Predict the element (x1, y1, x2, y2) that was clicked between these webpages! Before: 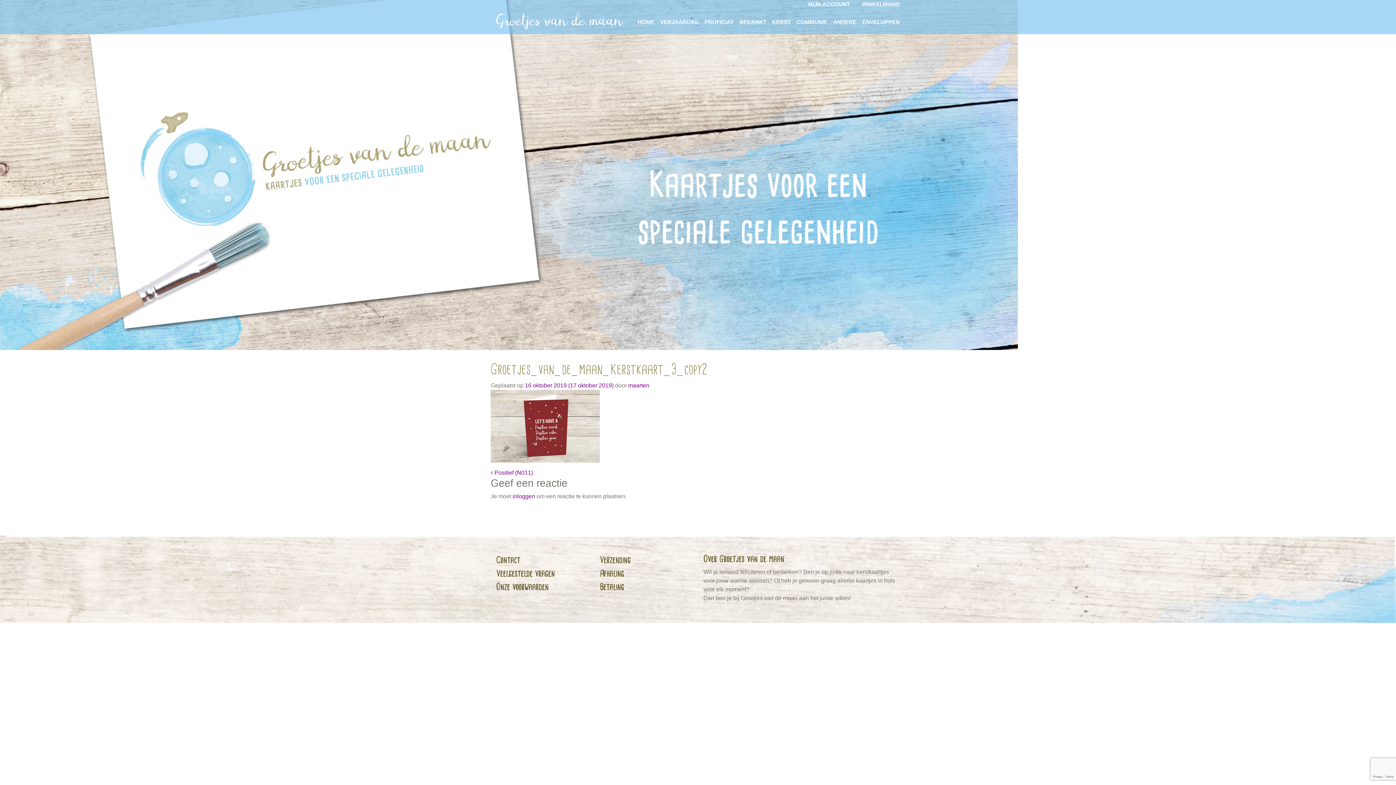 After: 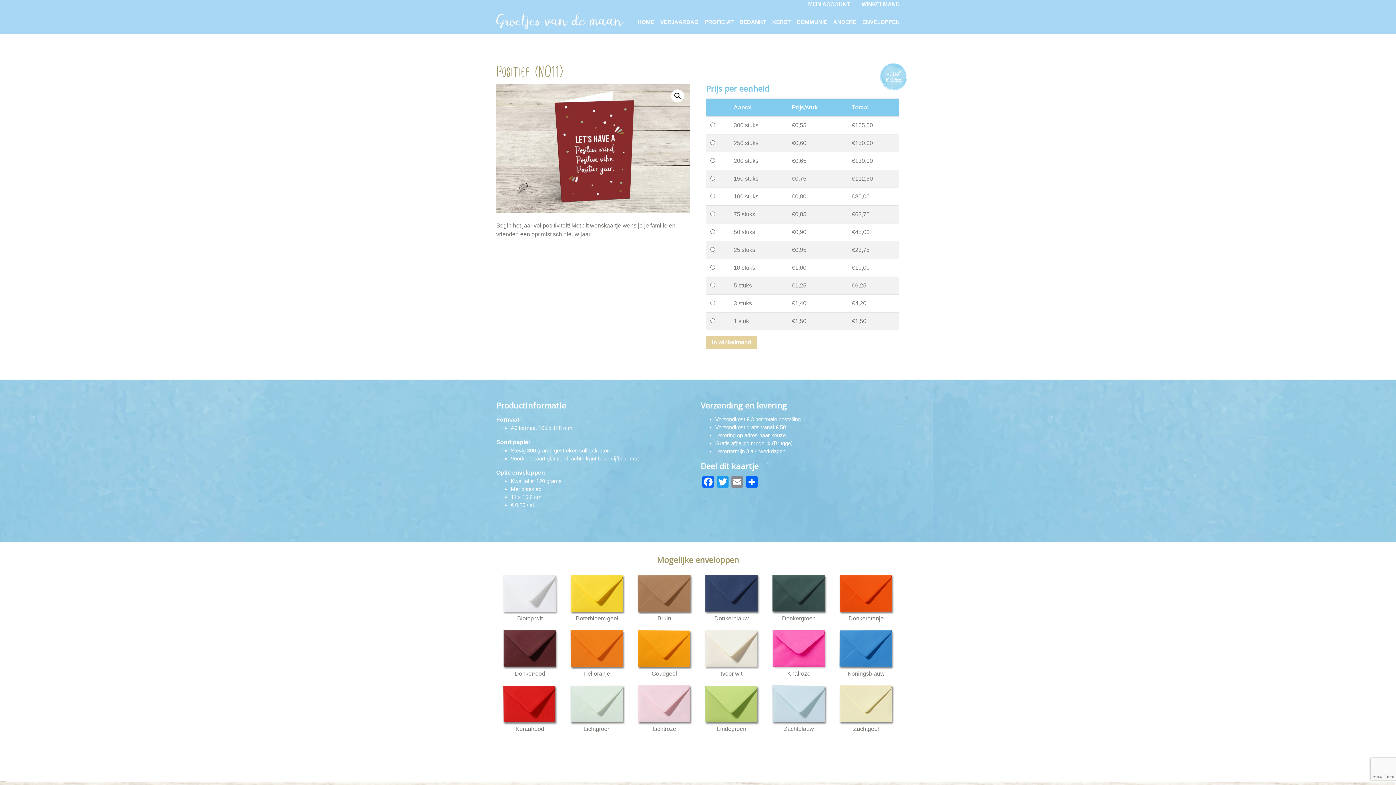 Action: bbox: (490, 469, 533, 475) label:  Positief (N011)